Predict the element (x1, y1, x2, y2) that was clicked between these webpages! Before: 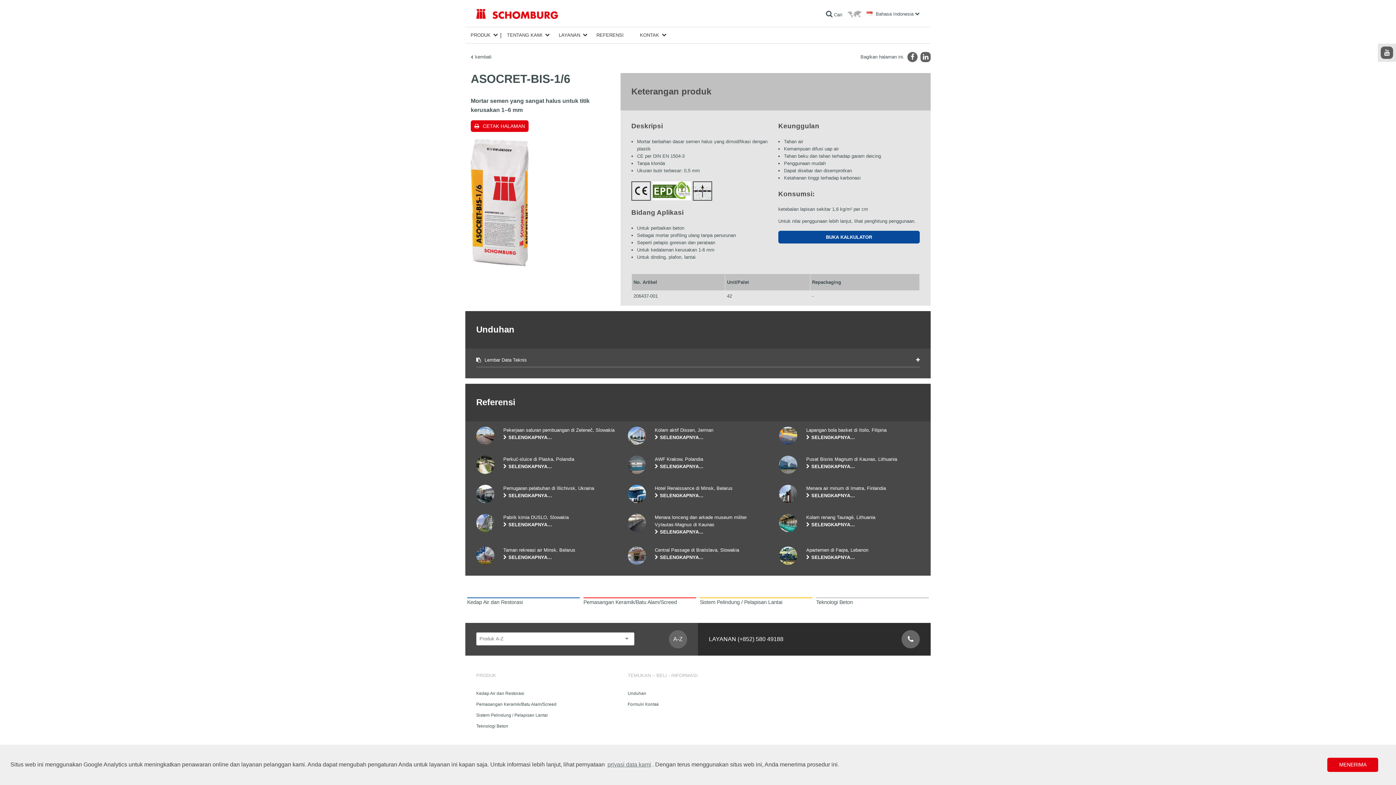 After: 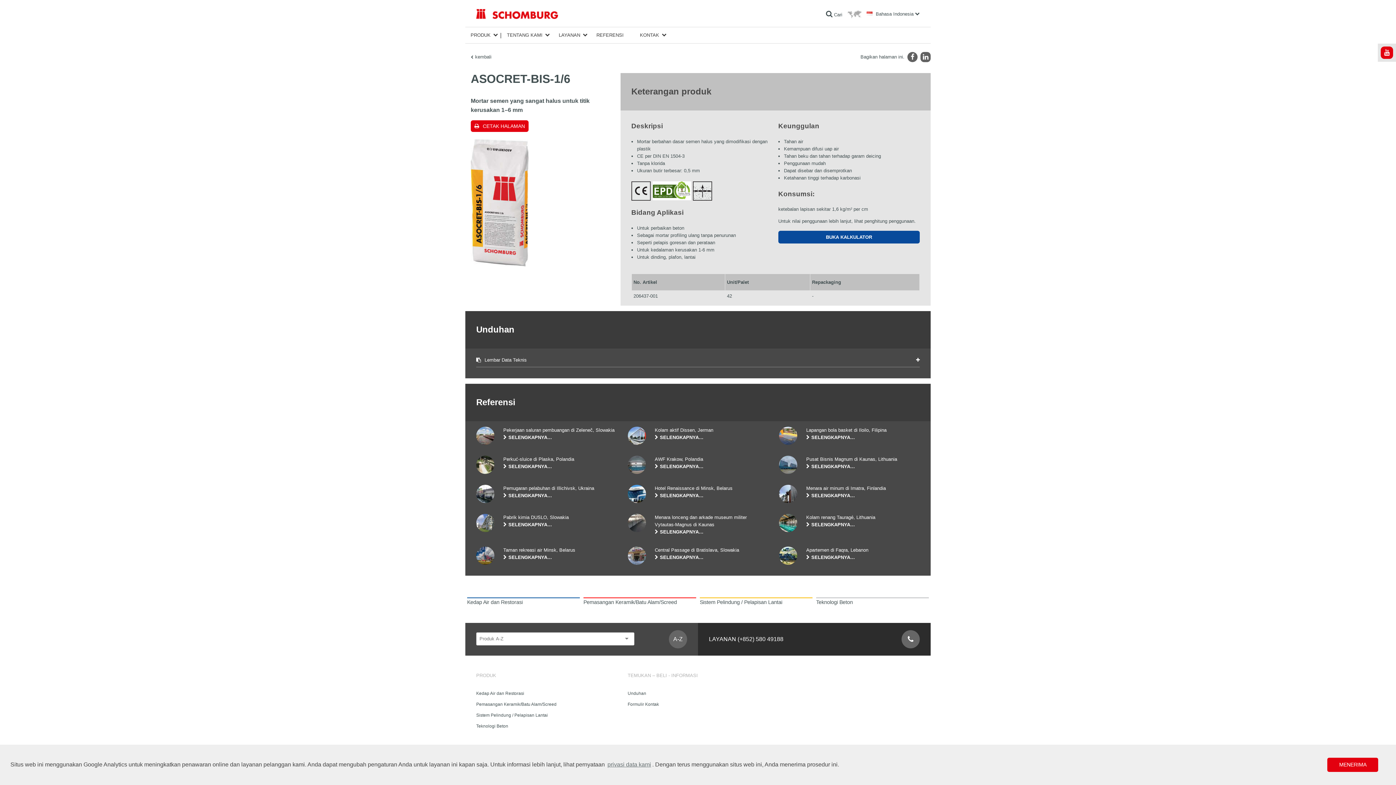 Action: bbox: (1381, 46, 1393, 58)